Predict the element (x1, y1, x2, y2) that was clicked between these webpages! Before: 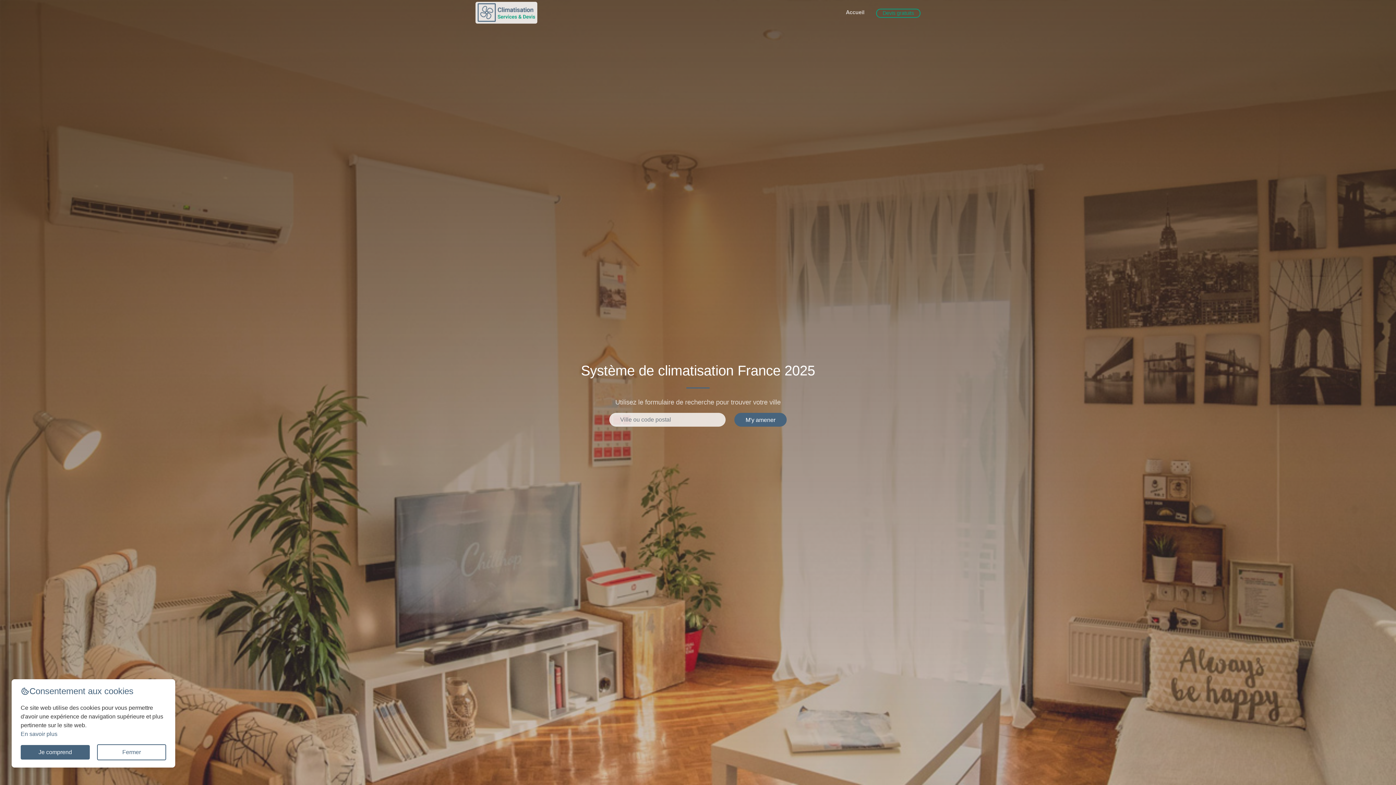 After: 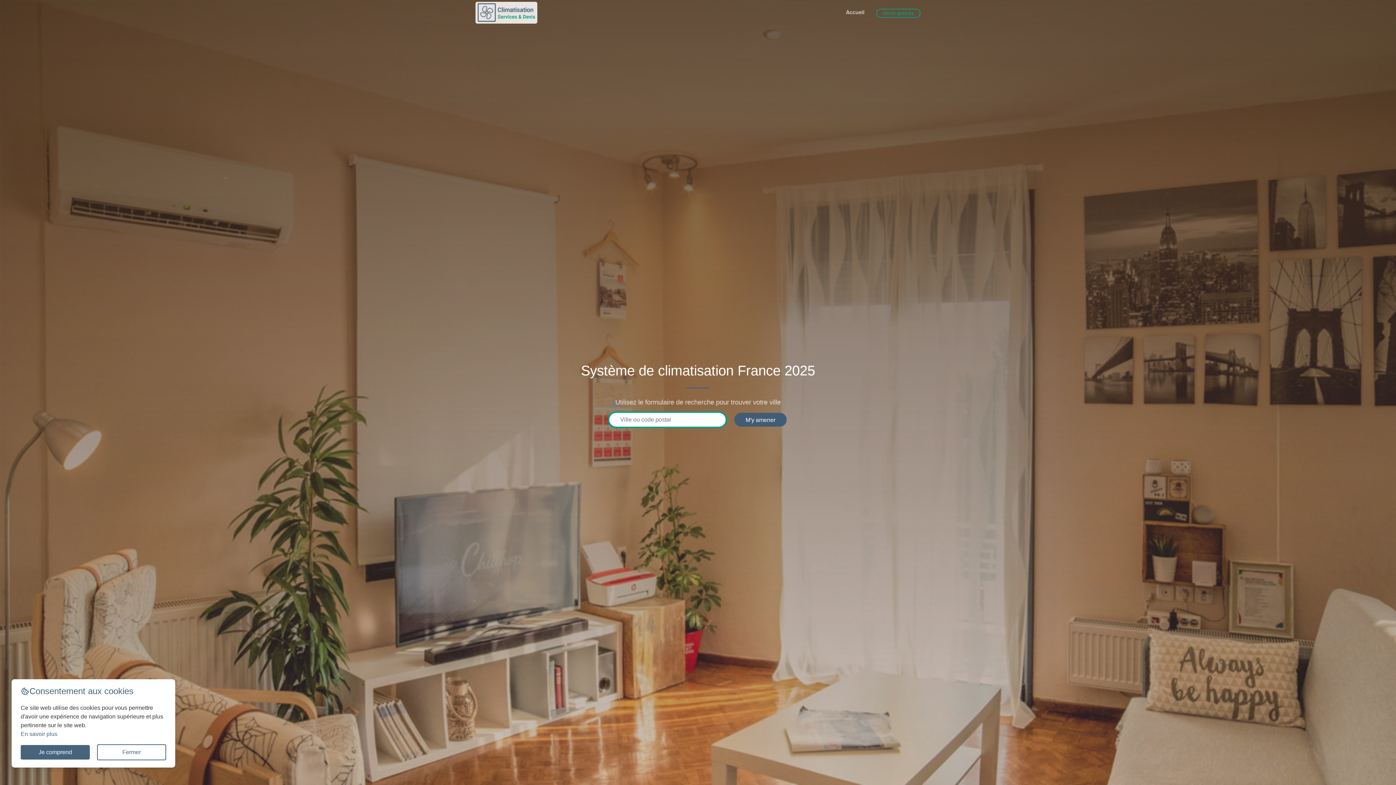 Action: bbox: (734, 413, 786, 426) label: M'y amener